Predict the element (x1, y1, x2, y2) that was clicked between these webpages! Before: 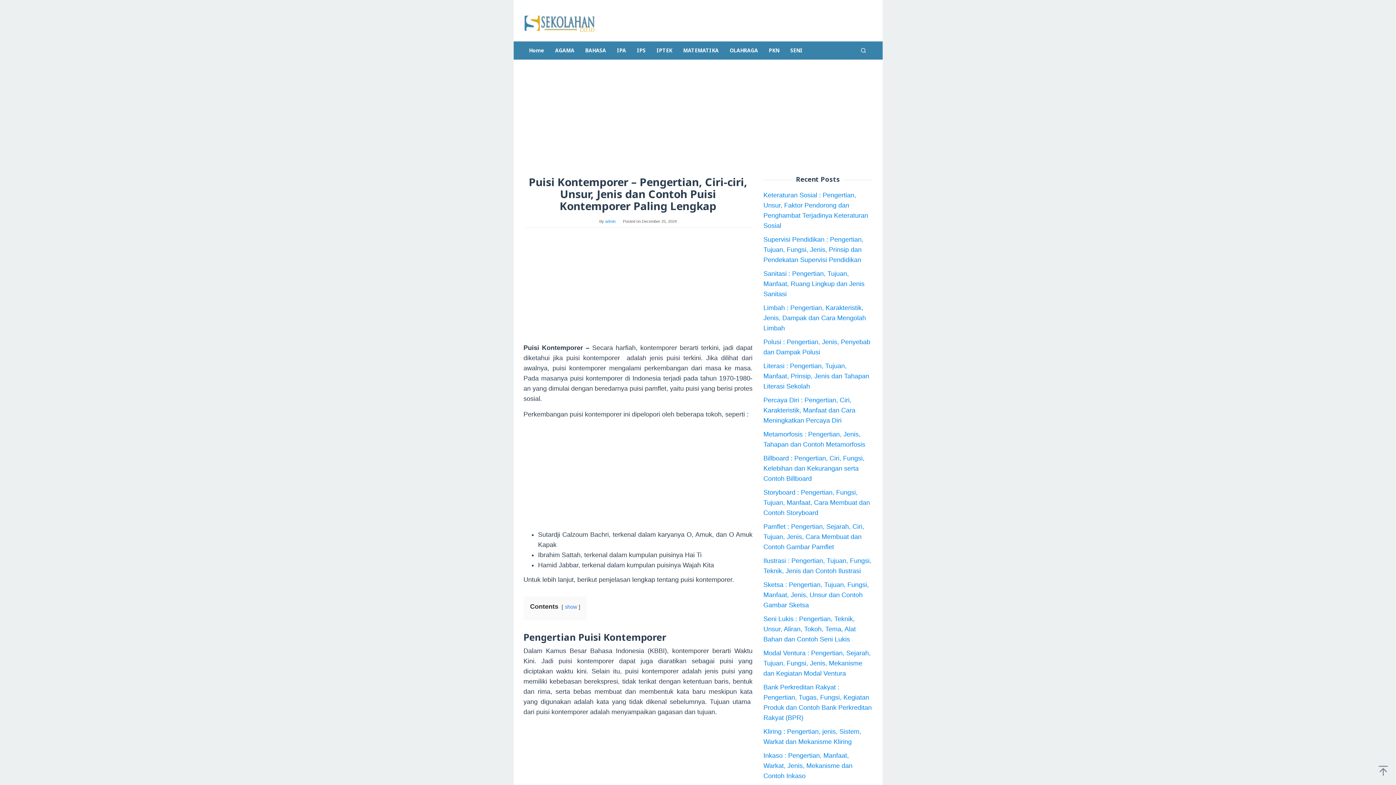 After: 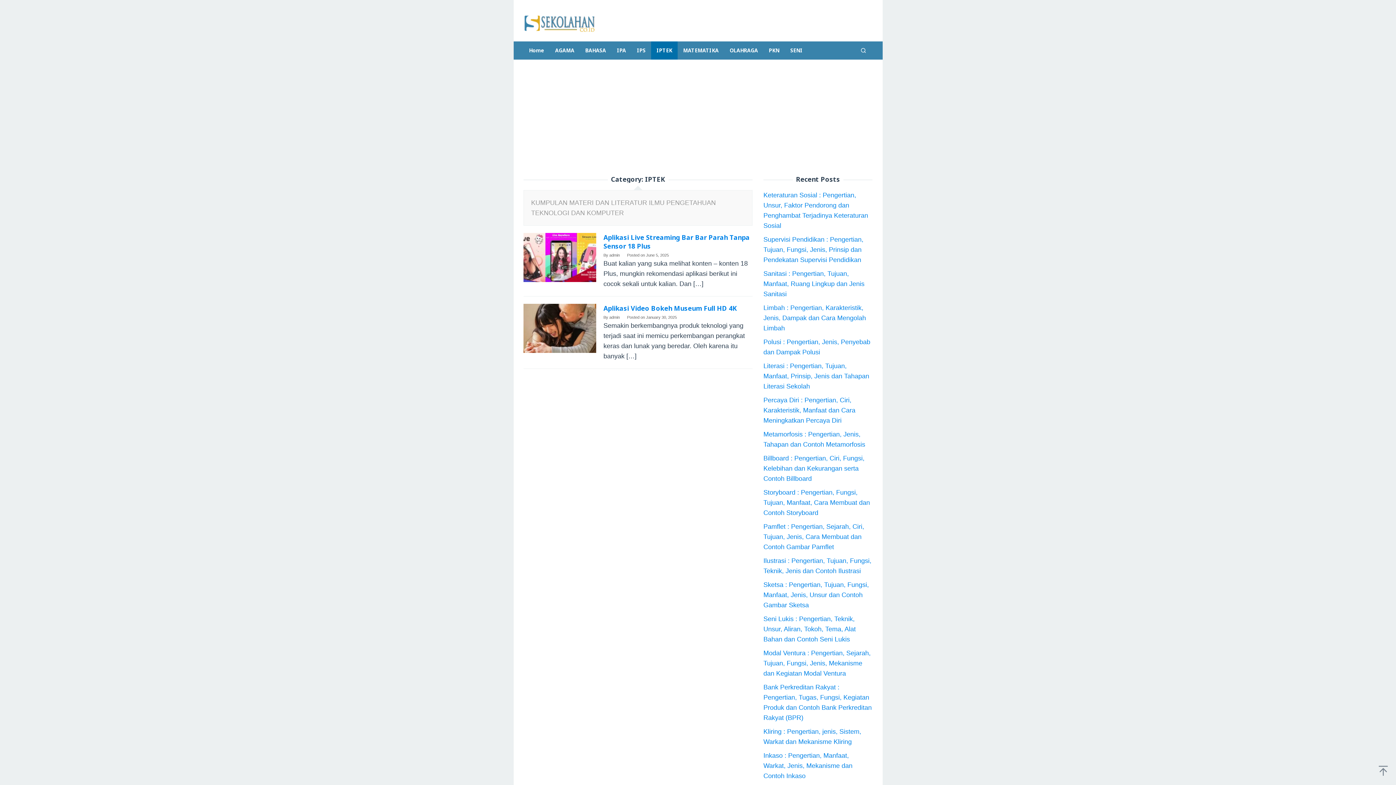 Action: bbox: (651, 41, 677, 59) label: IPTEK